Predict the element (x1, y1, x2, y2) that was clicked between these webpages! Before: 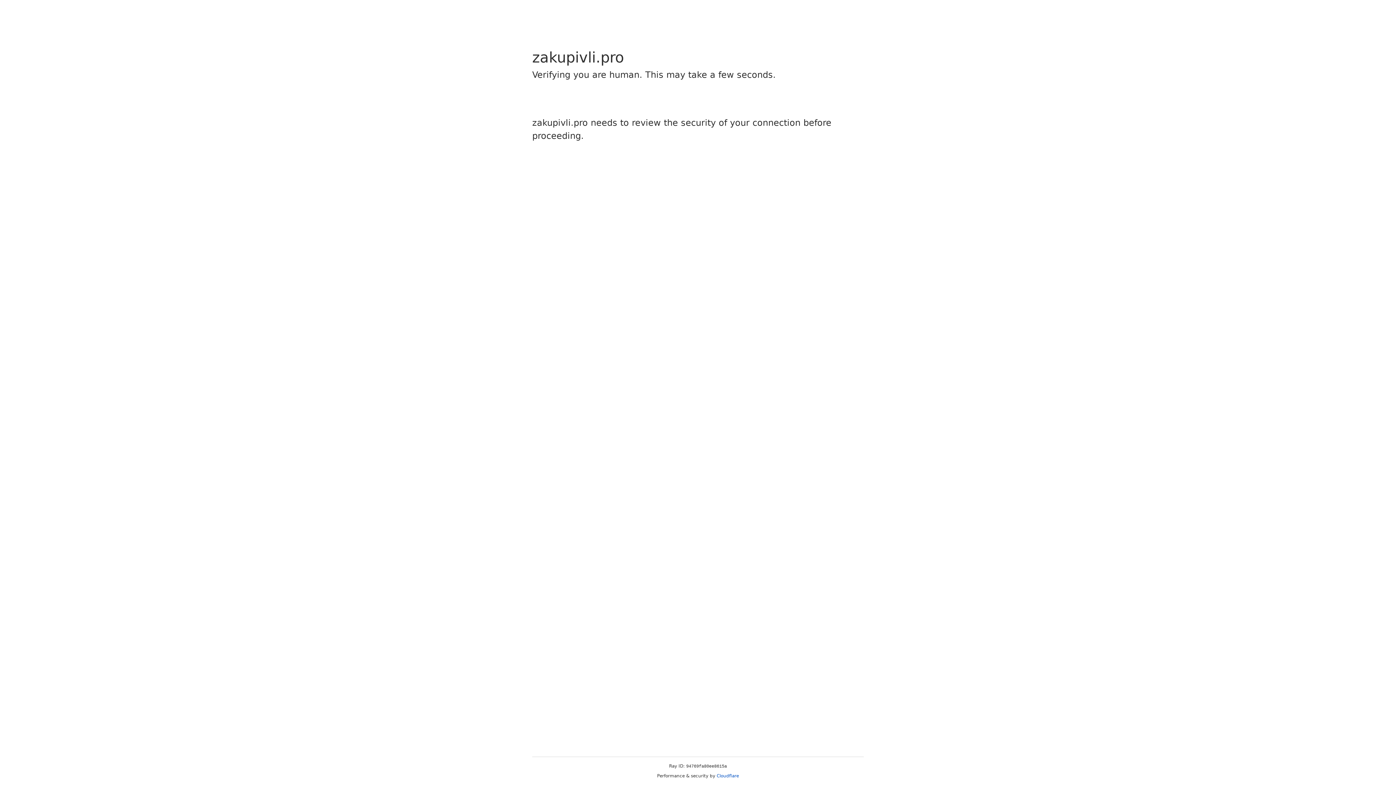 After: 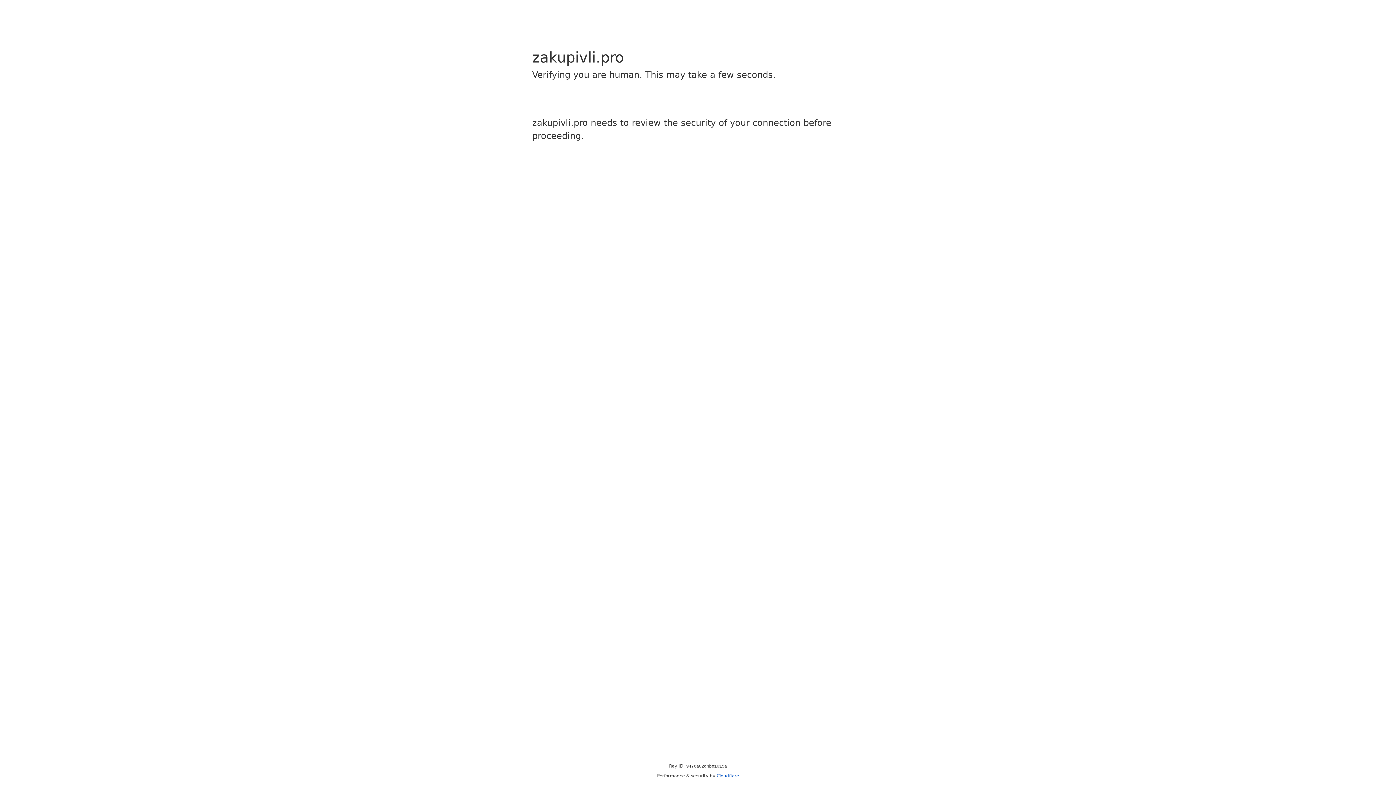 Action: label: Cloudflare bbox: (716, 773, 739, 778)